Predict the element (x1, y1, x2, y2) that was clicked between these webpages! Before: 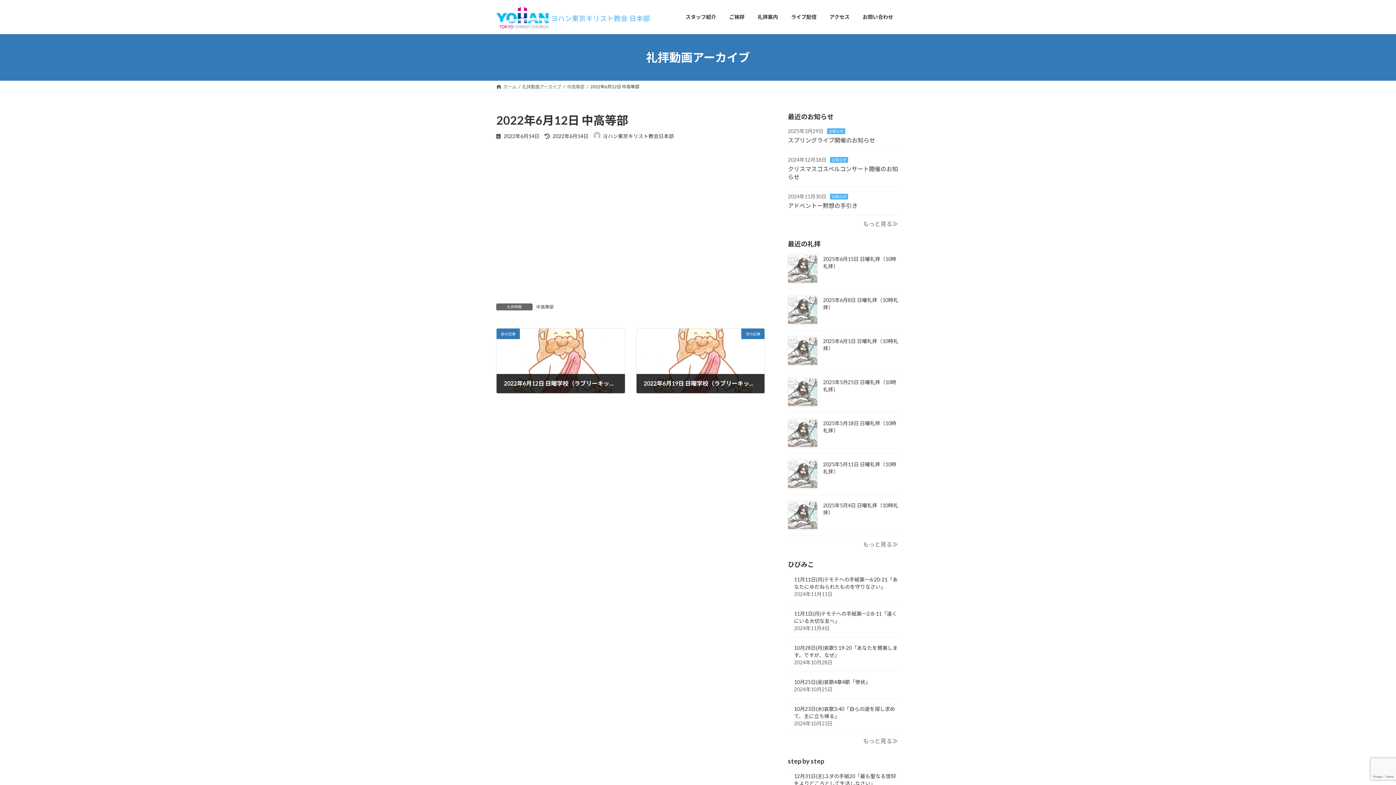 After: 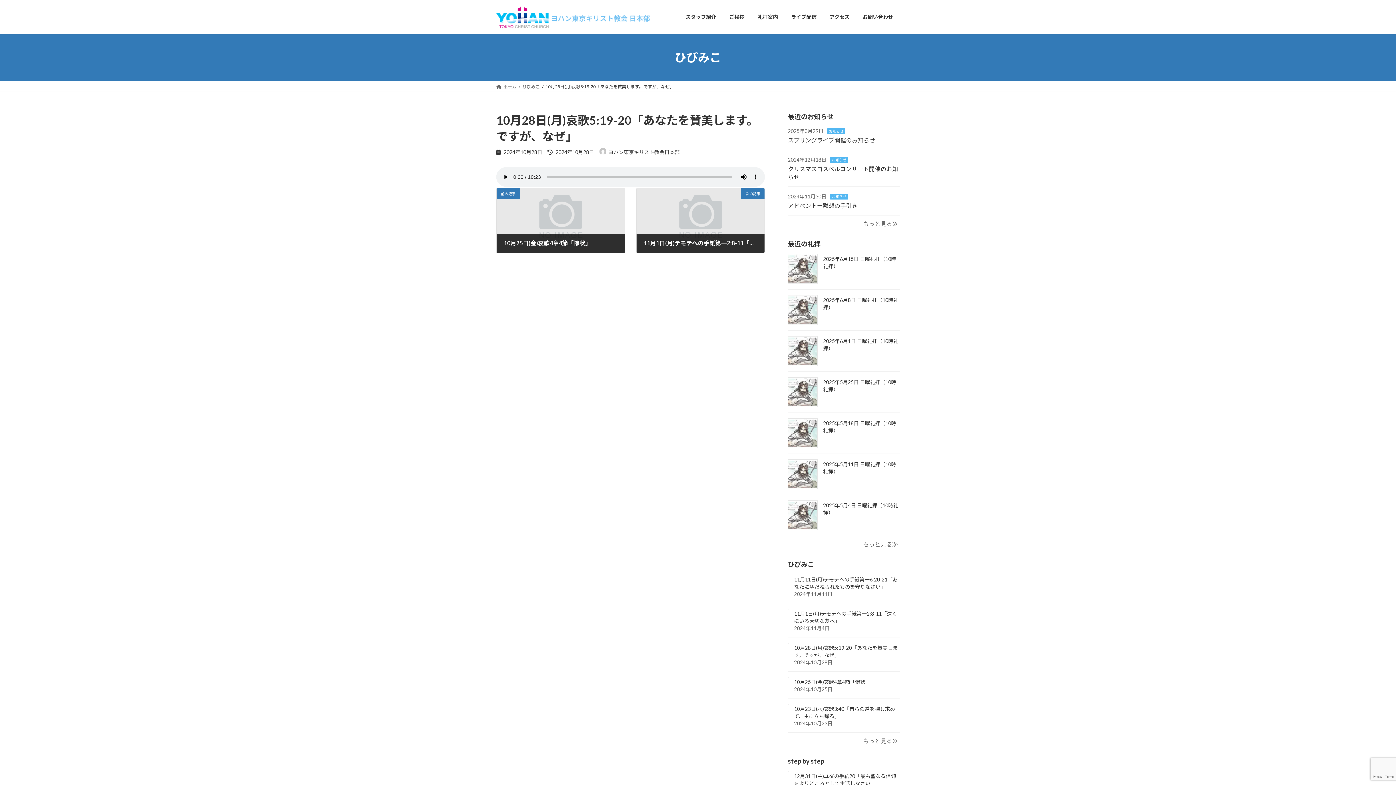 Action: bbox: (788, 643, 788, 643)